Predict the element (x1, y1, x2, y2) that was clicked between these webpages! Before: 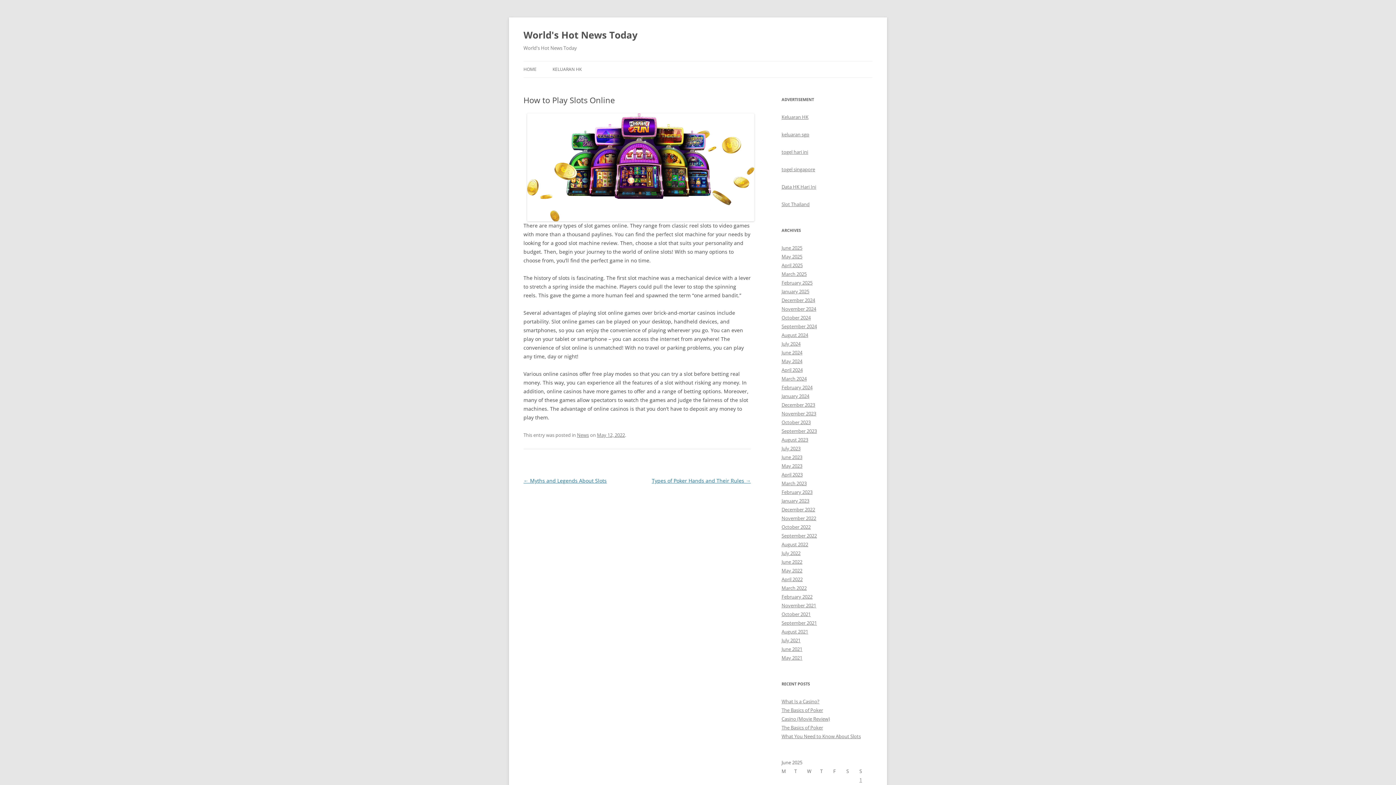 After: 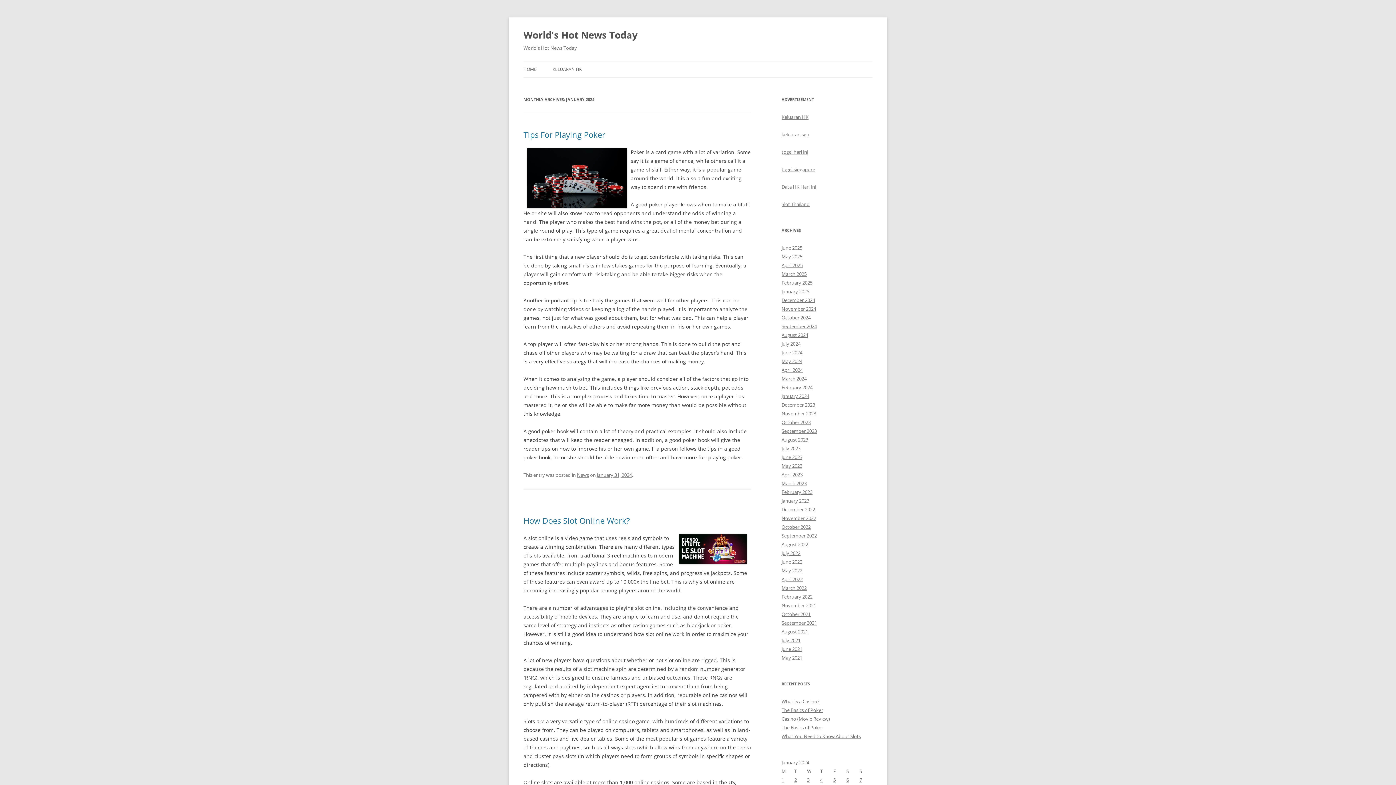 Action: label: January 2024 bbox: (781, 393, 809, 399)